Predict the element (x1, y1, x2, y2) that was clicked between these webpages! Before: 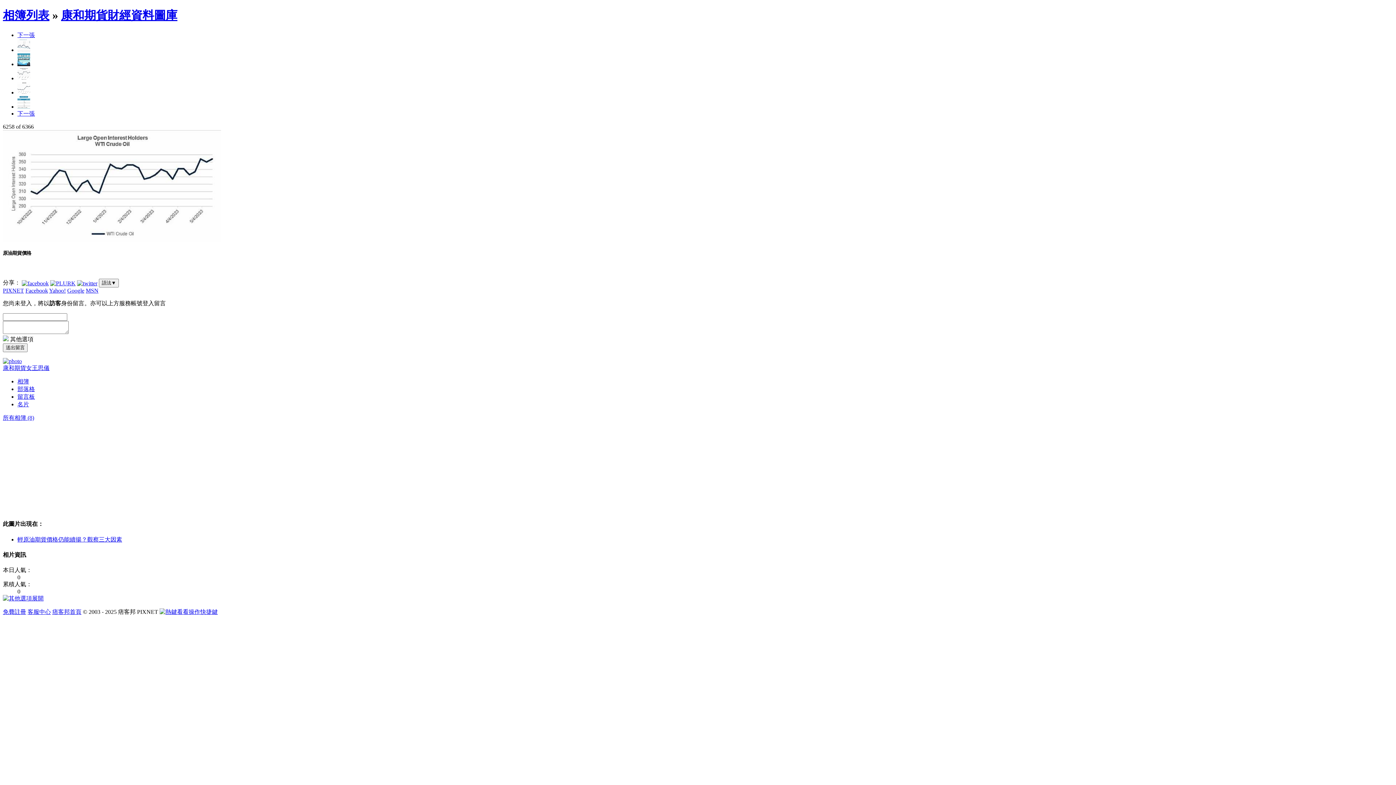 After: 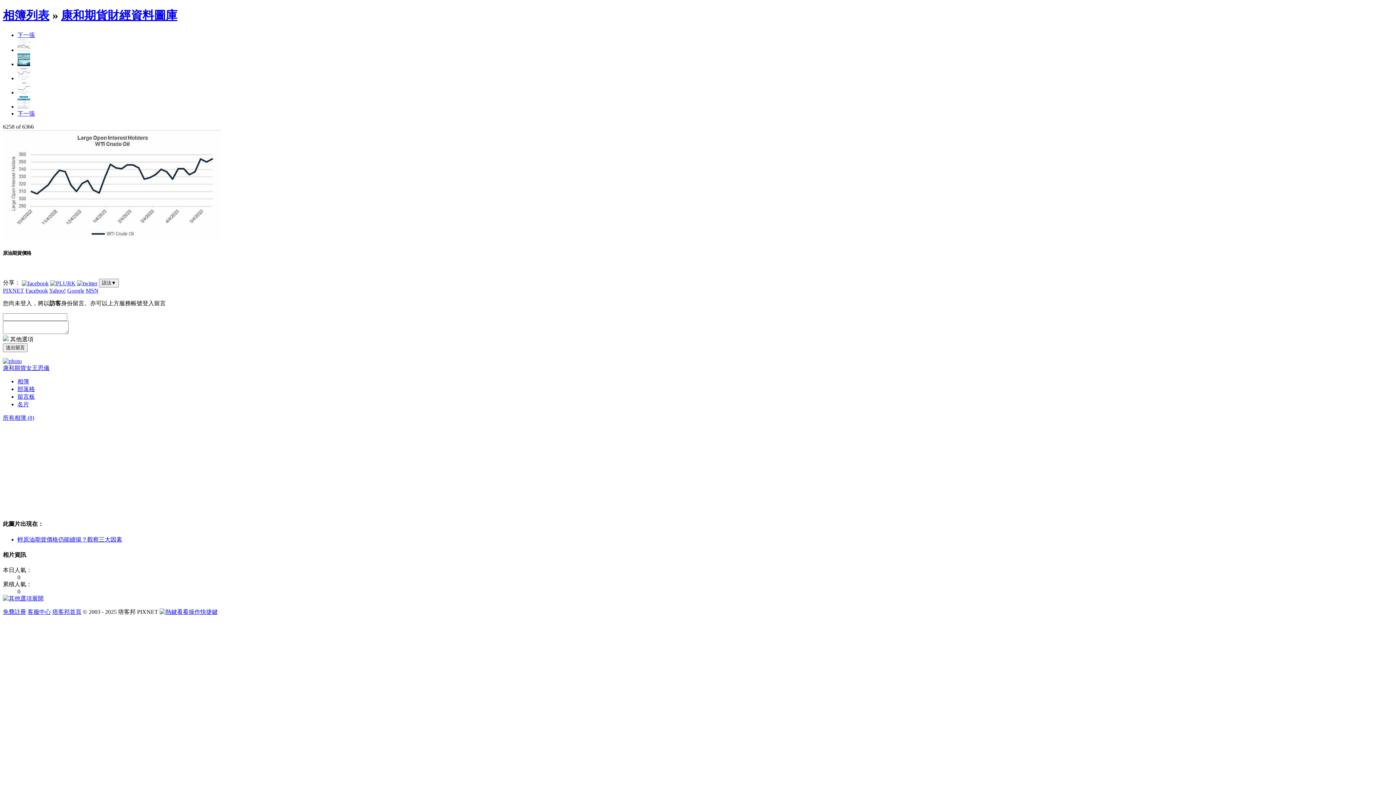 Action: bbox: (67, 287, 84, 293) label: Google